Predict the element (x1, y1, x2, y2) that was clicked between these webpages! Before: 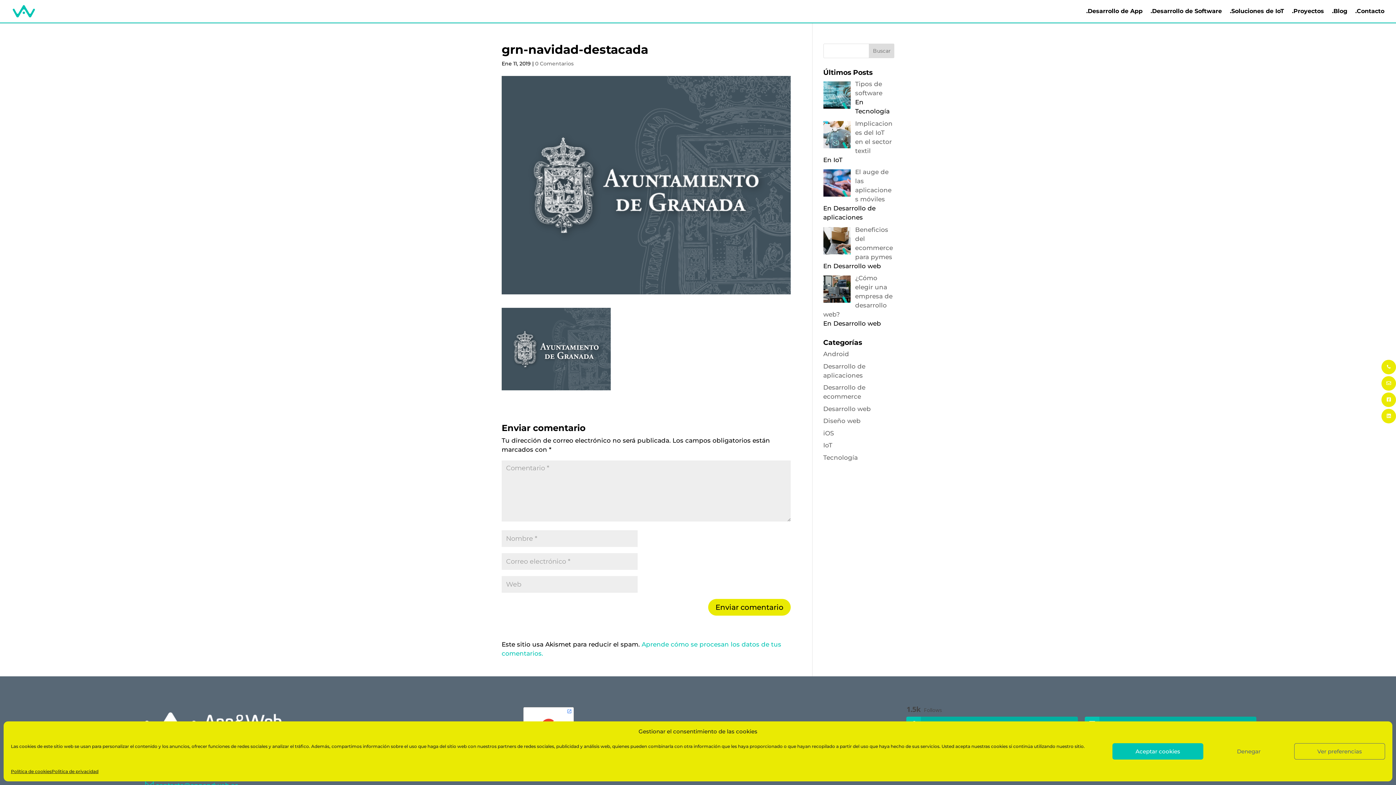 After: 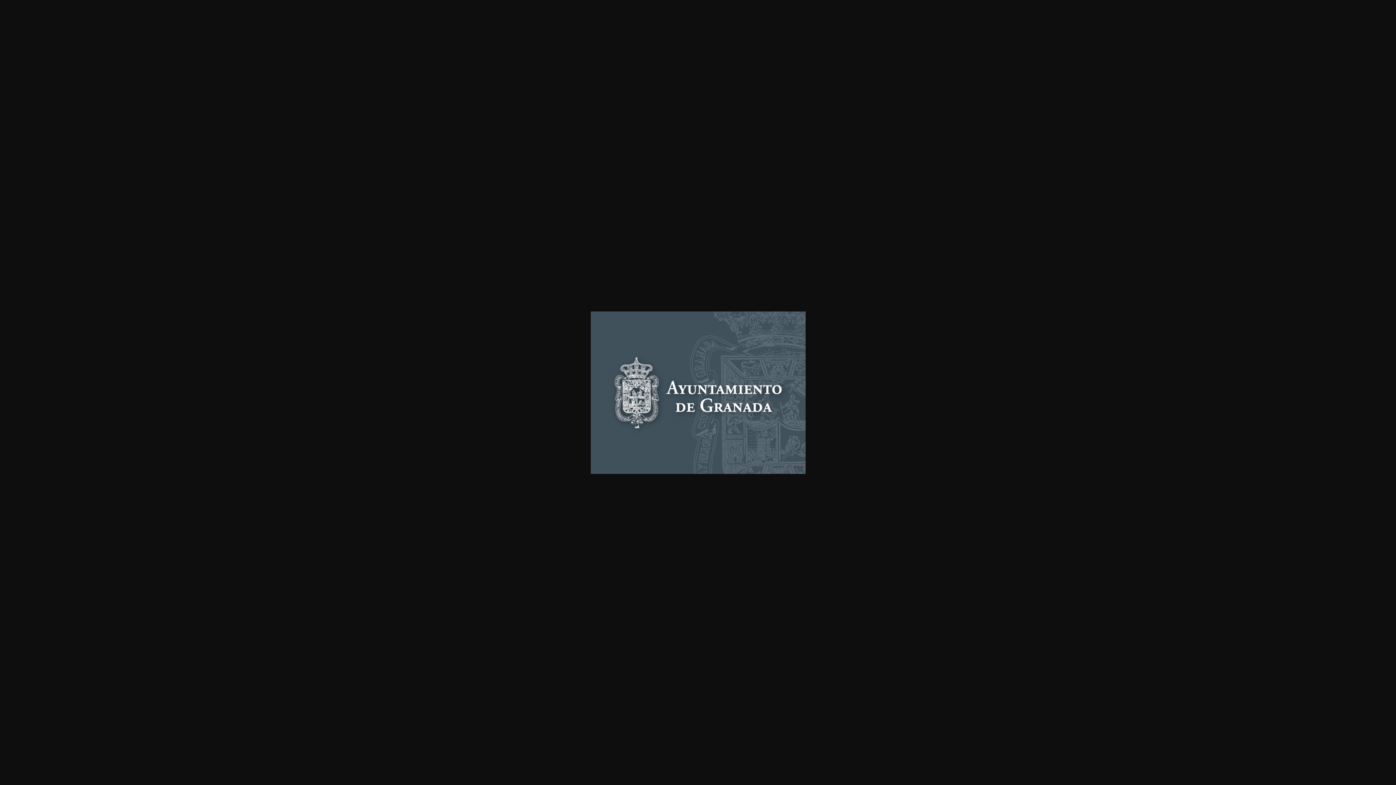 Action: bbox: (501, 382, 610, 389)